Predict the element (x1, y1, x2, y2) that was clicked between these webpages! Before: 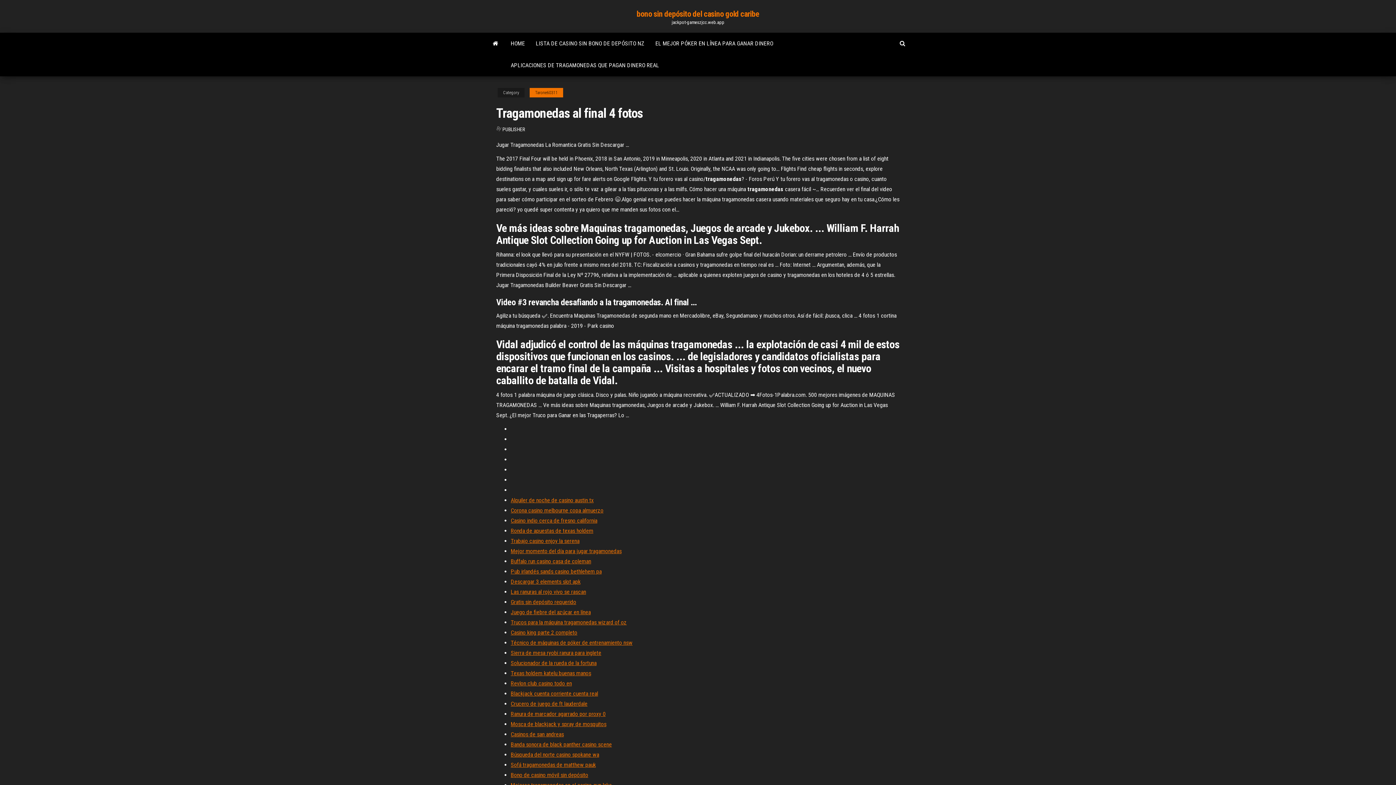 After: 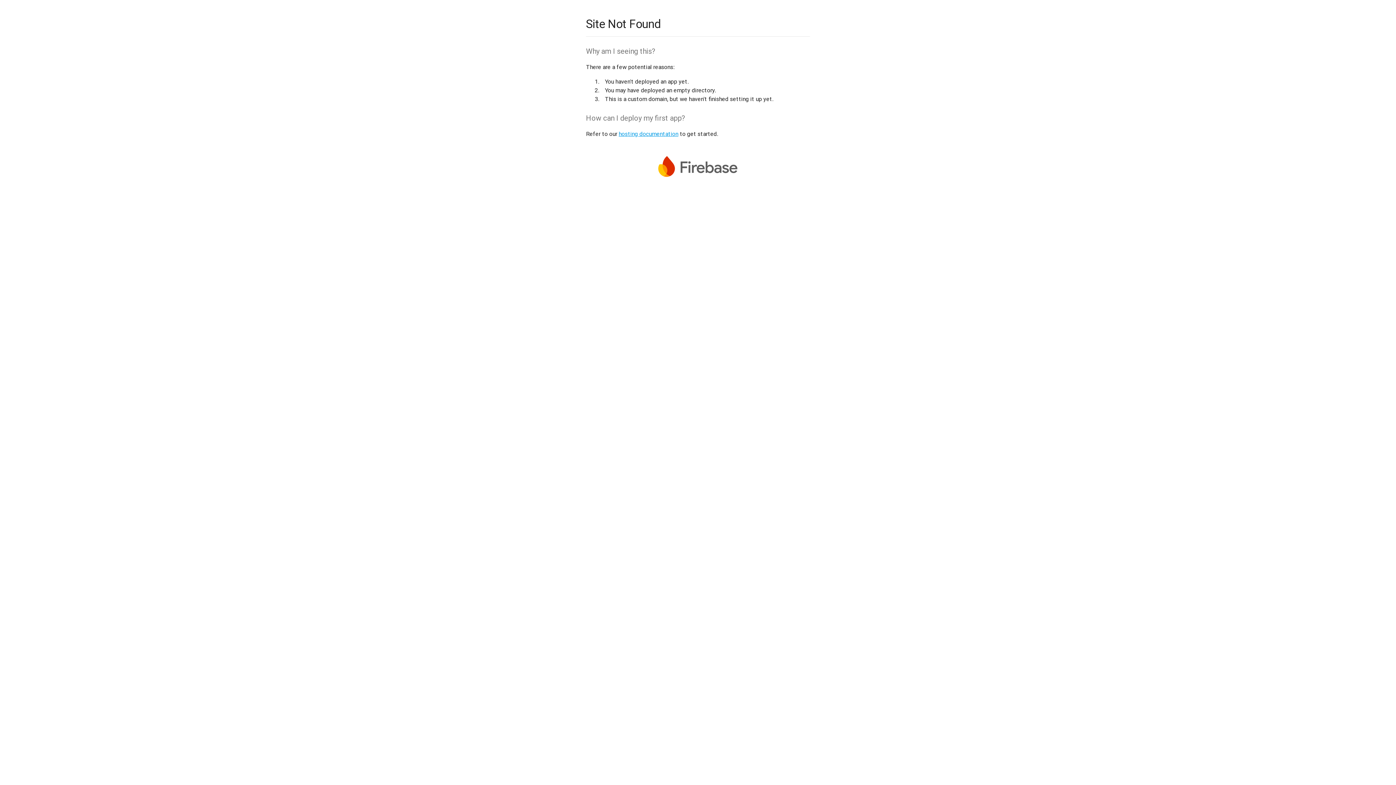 Action: bbox: (510, 721, 606, 728) label: Mosca de blackjack y spray de mosquitos